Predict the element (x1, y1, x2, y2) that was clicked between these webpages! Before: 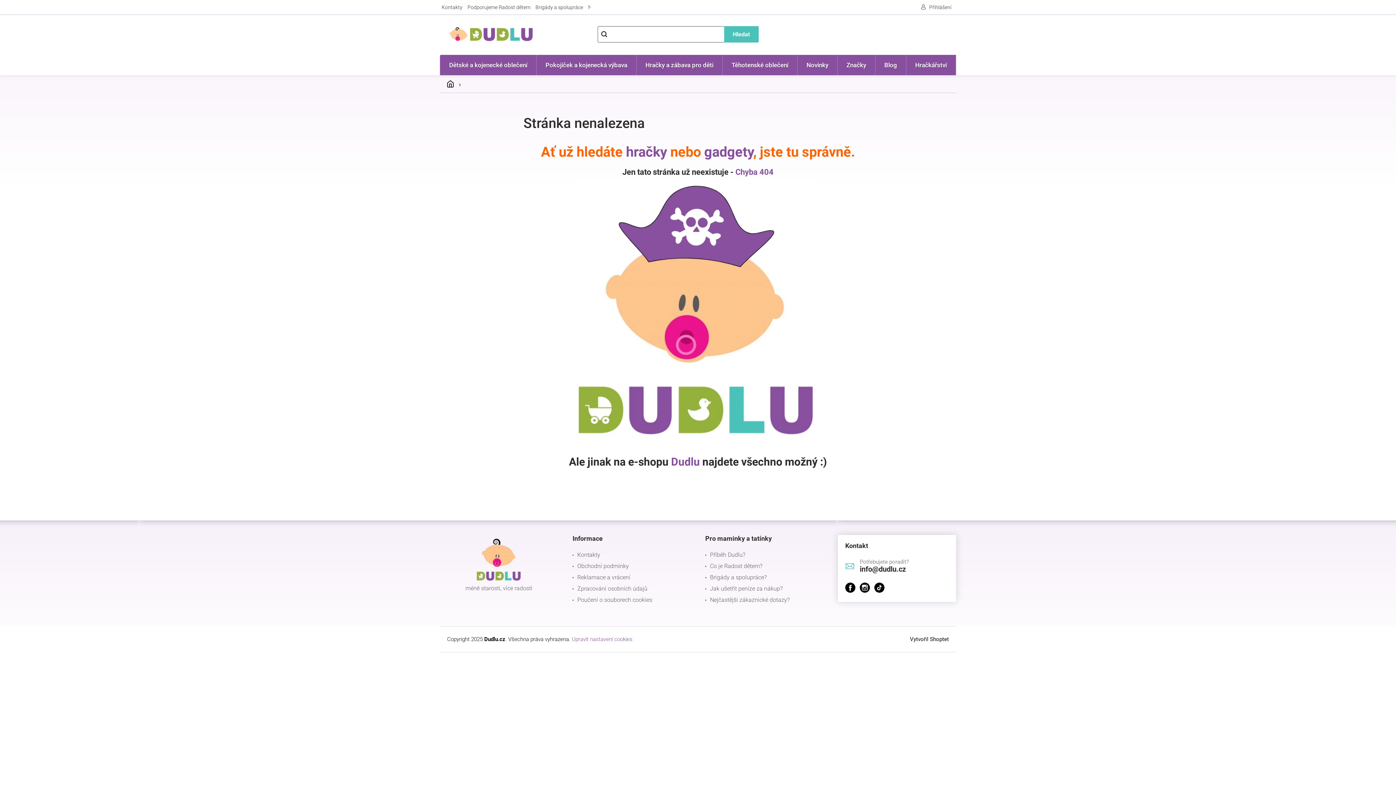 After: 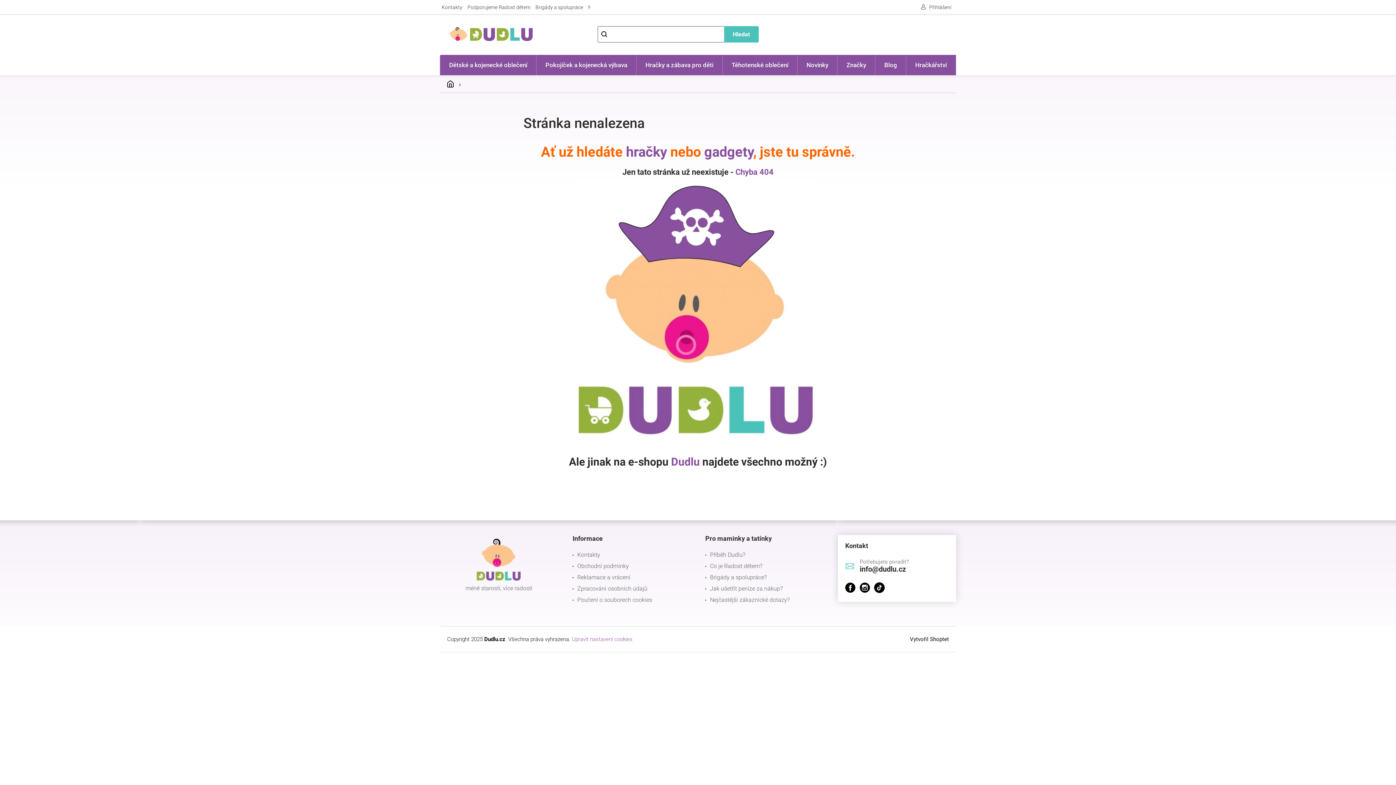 Action: bbox: (874, 582, 884, 593)